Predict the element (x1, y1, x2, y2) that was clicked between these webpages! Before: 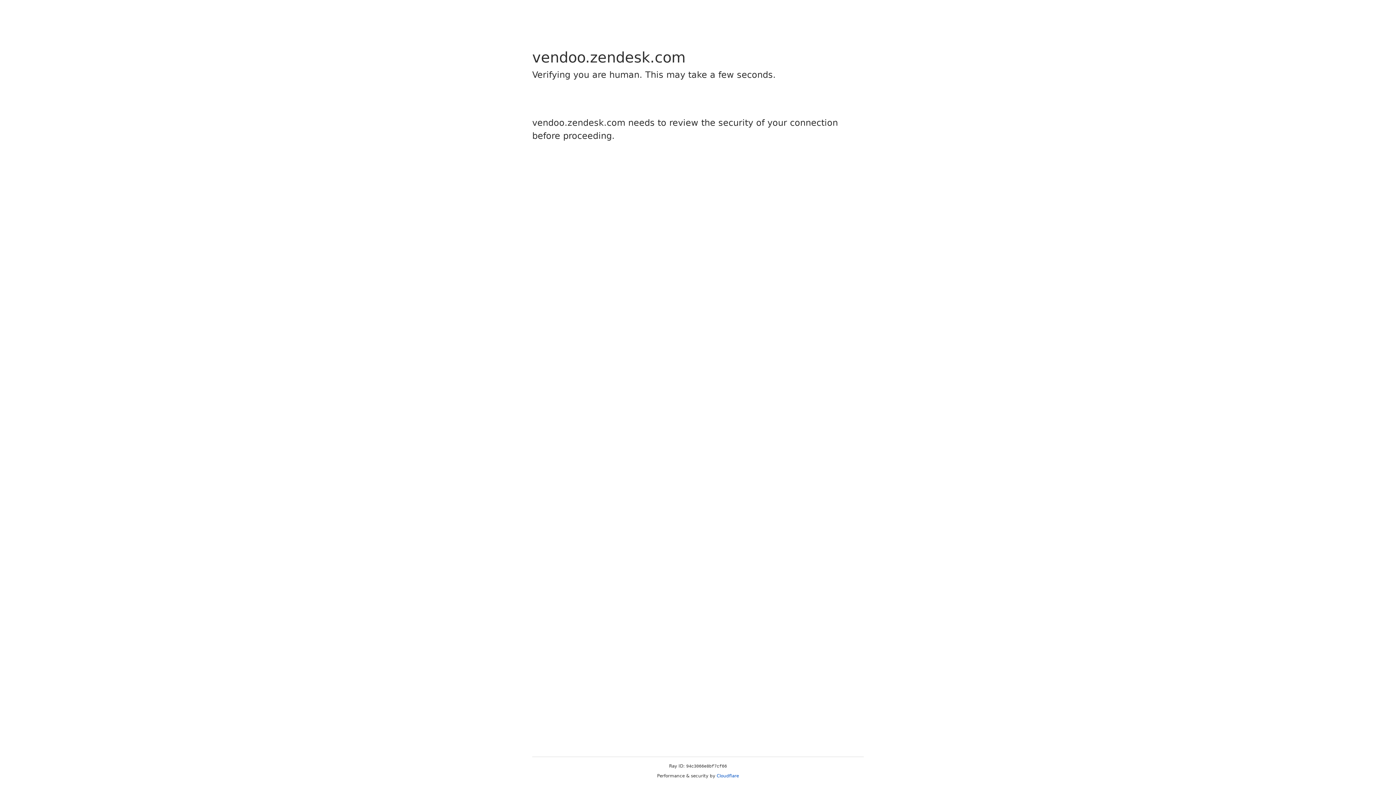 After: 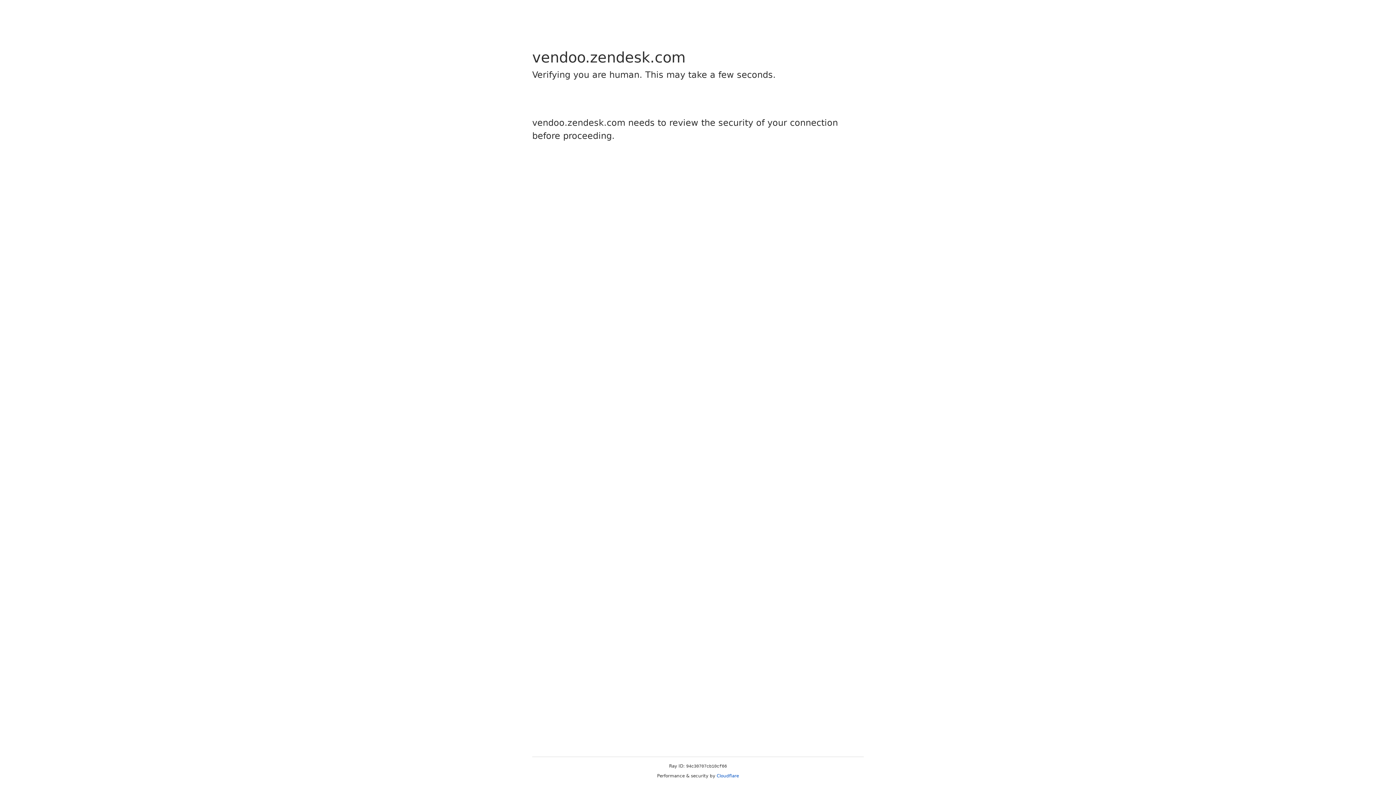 Action: label: Cloudflare bbox: (716, 773, 739, 778)